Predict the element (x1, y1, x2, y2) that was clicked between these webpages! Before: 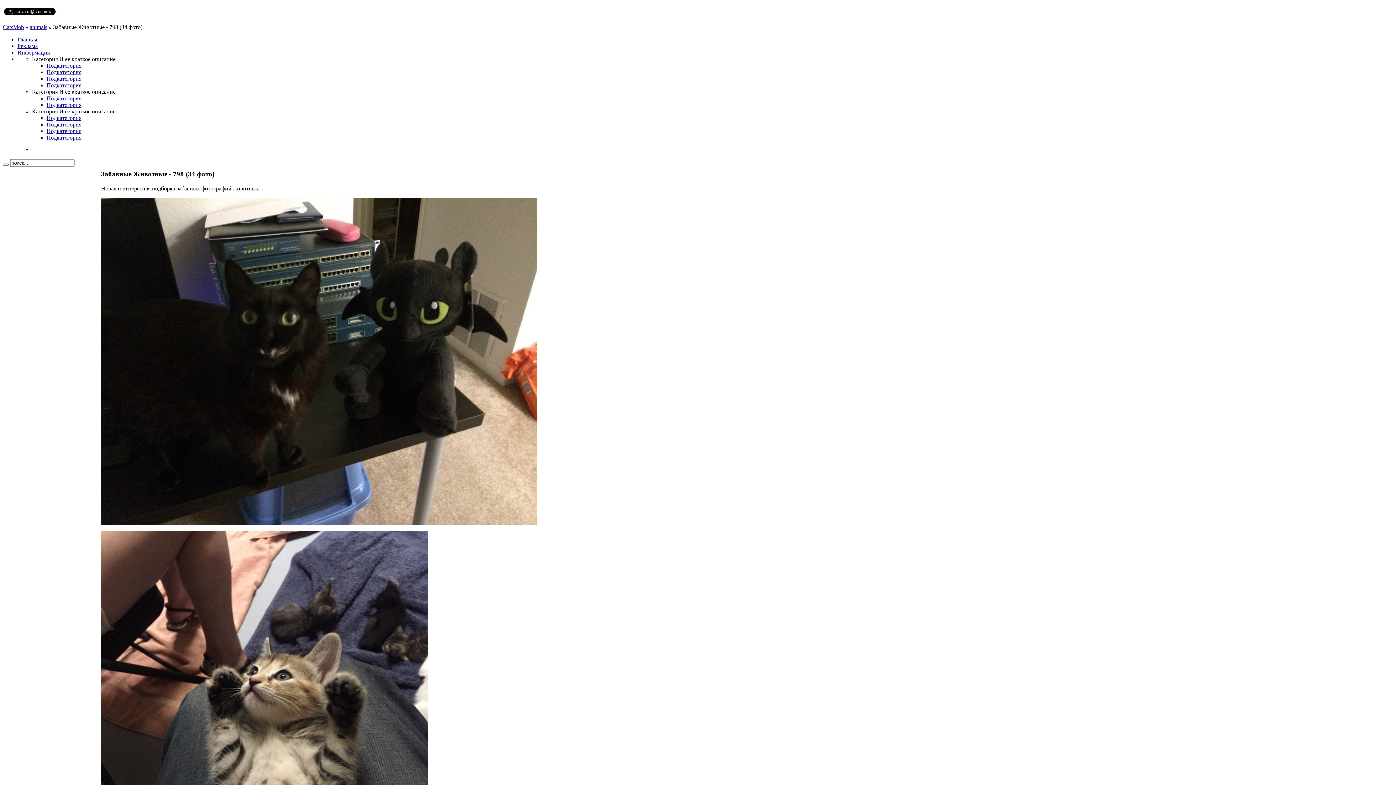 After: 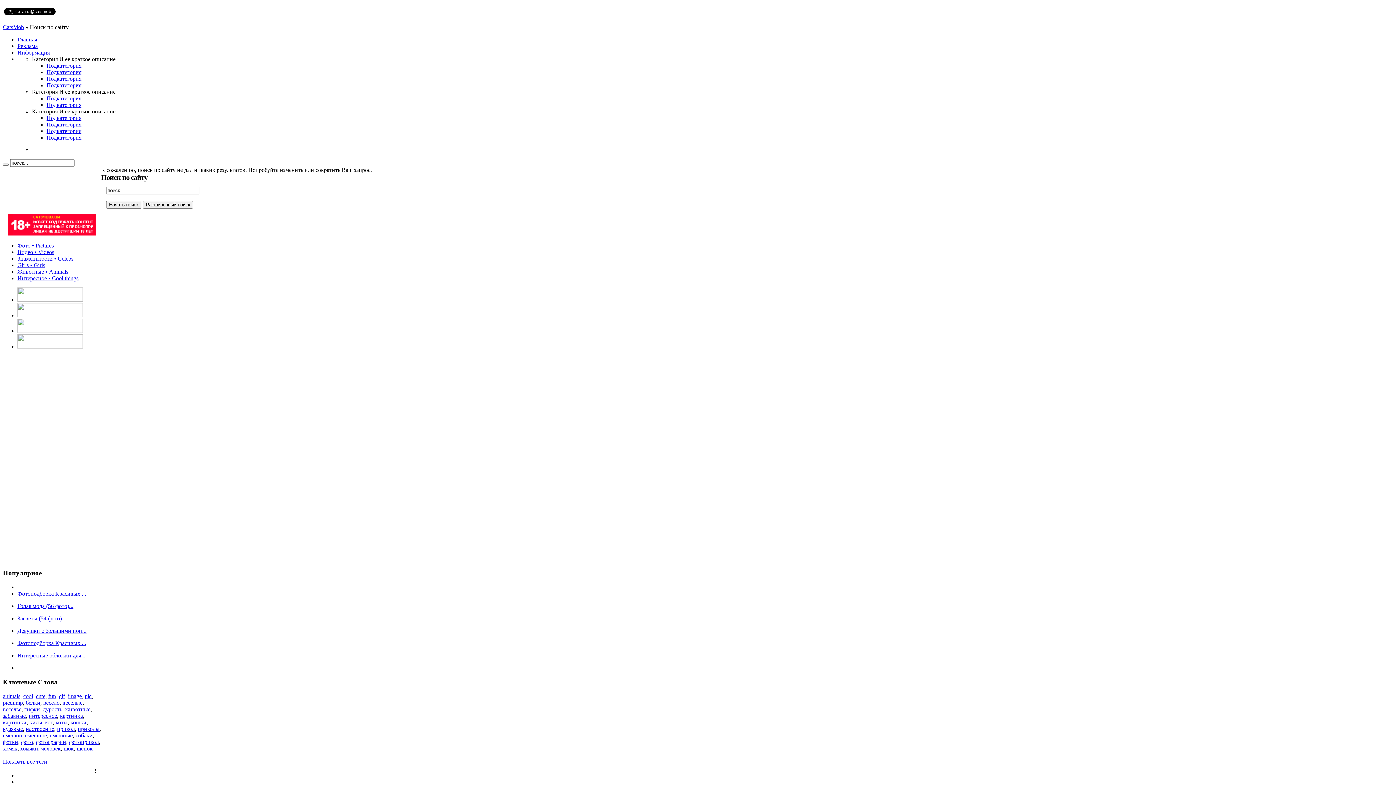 Action: bbox: (2, 163, 8, 165)